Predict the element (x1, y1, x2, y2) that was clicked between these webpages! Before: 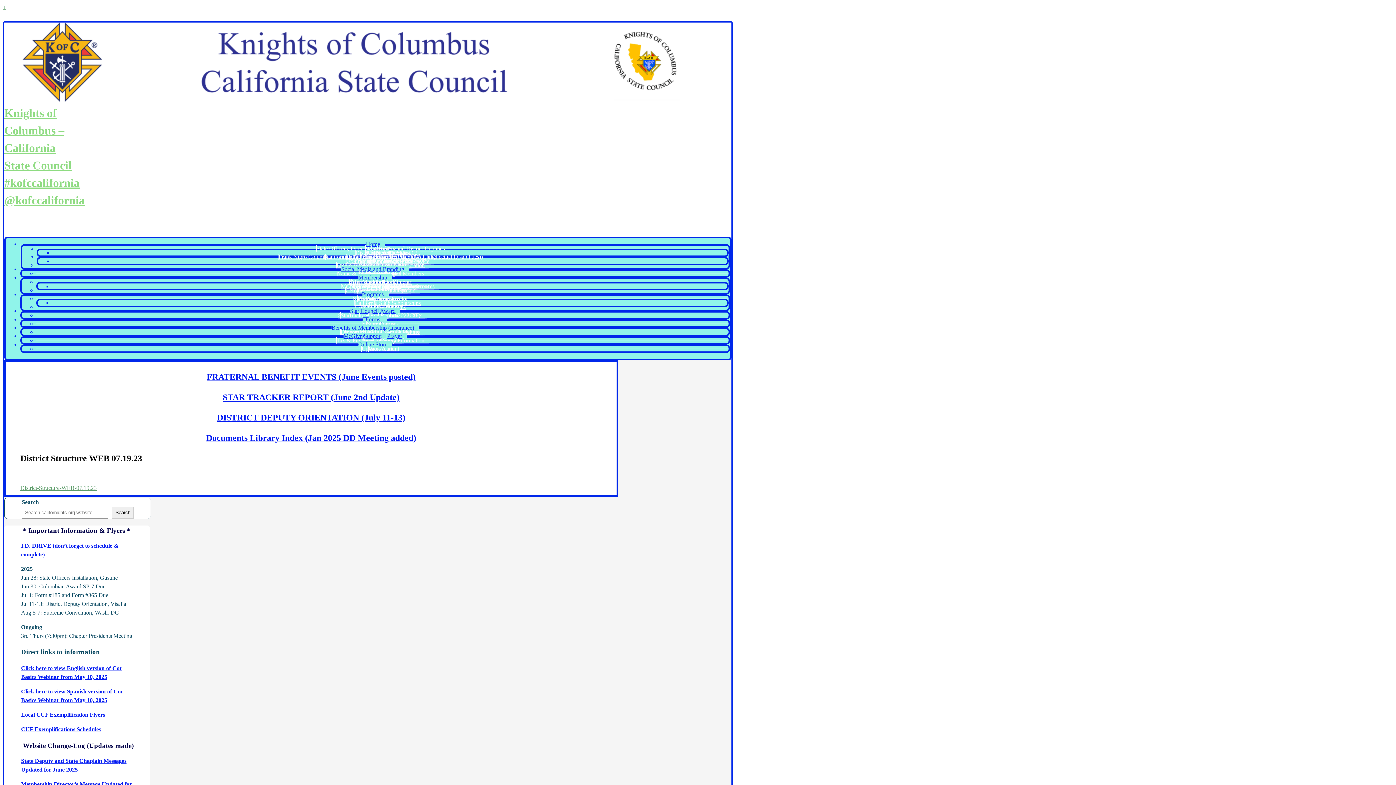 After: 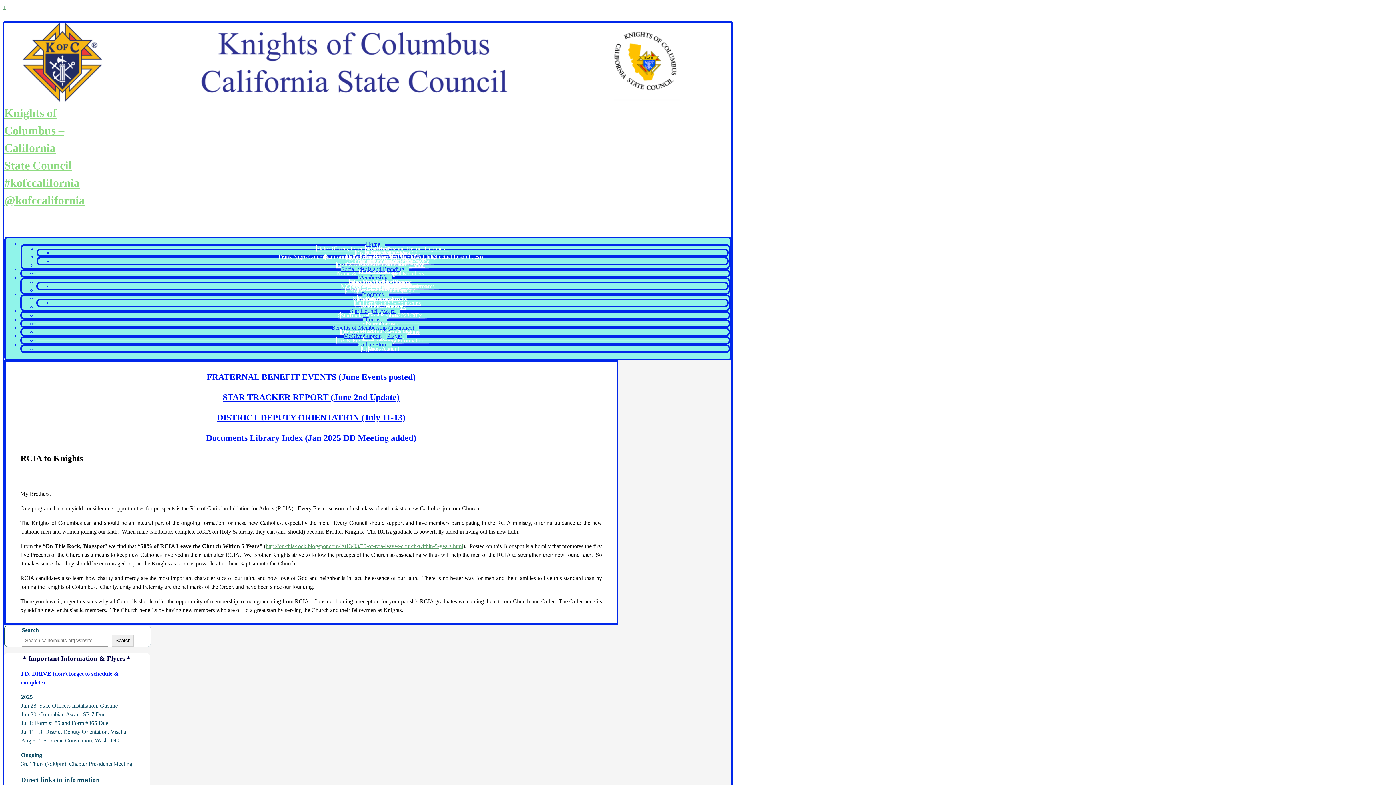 Action: bbox: (367, 283, 411, 289) label: RCIA to Knights